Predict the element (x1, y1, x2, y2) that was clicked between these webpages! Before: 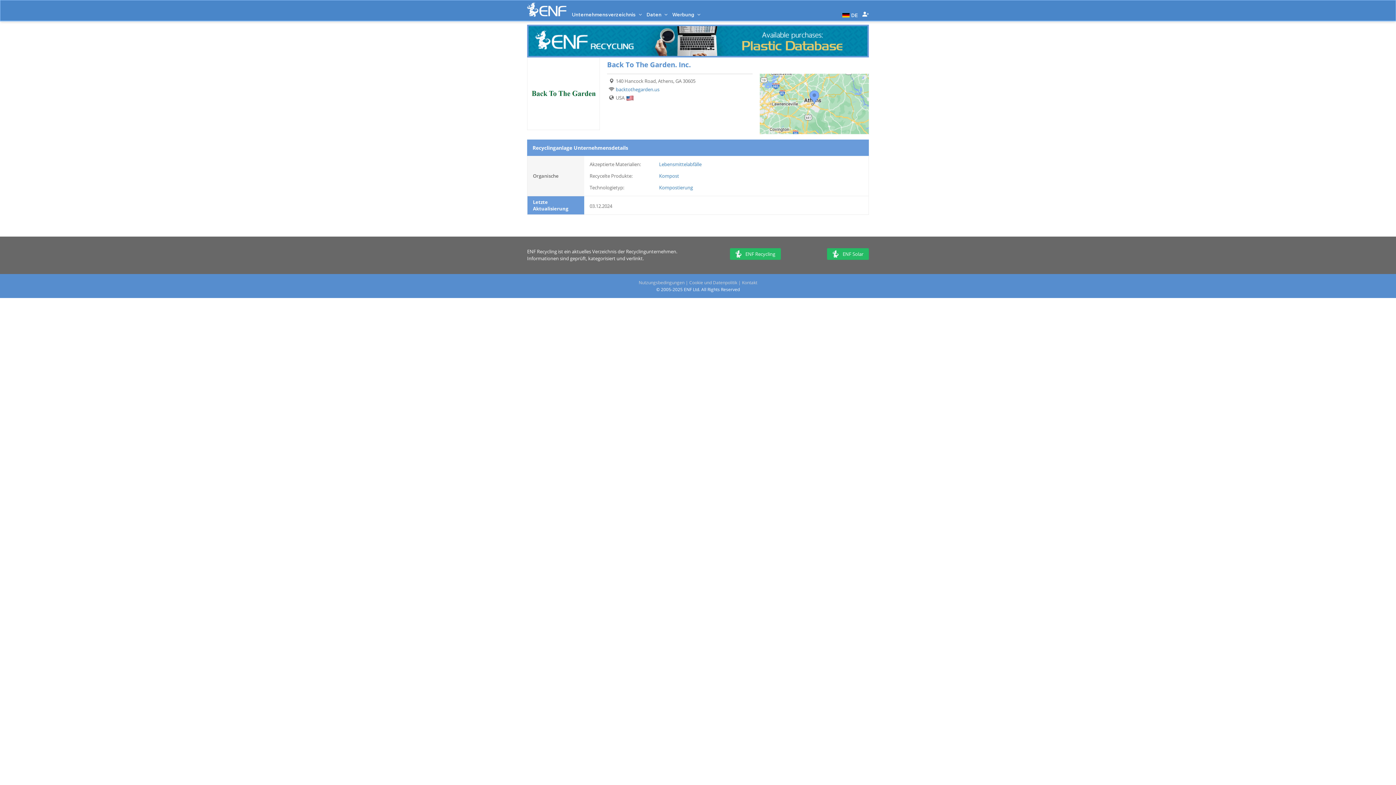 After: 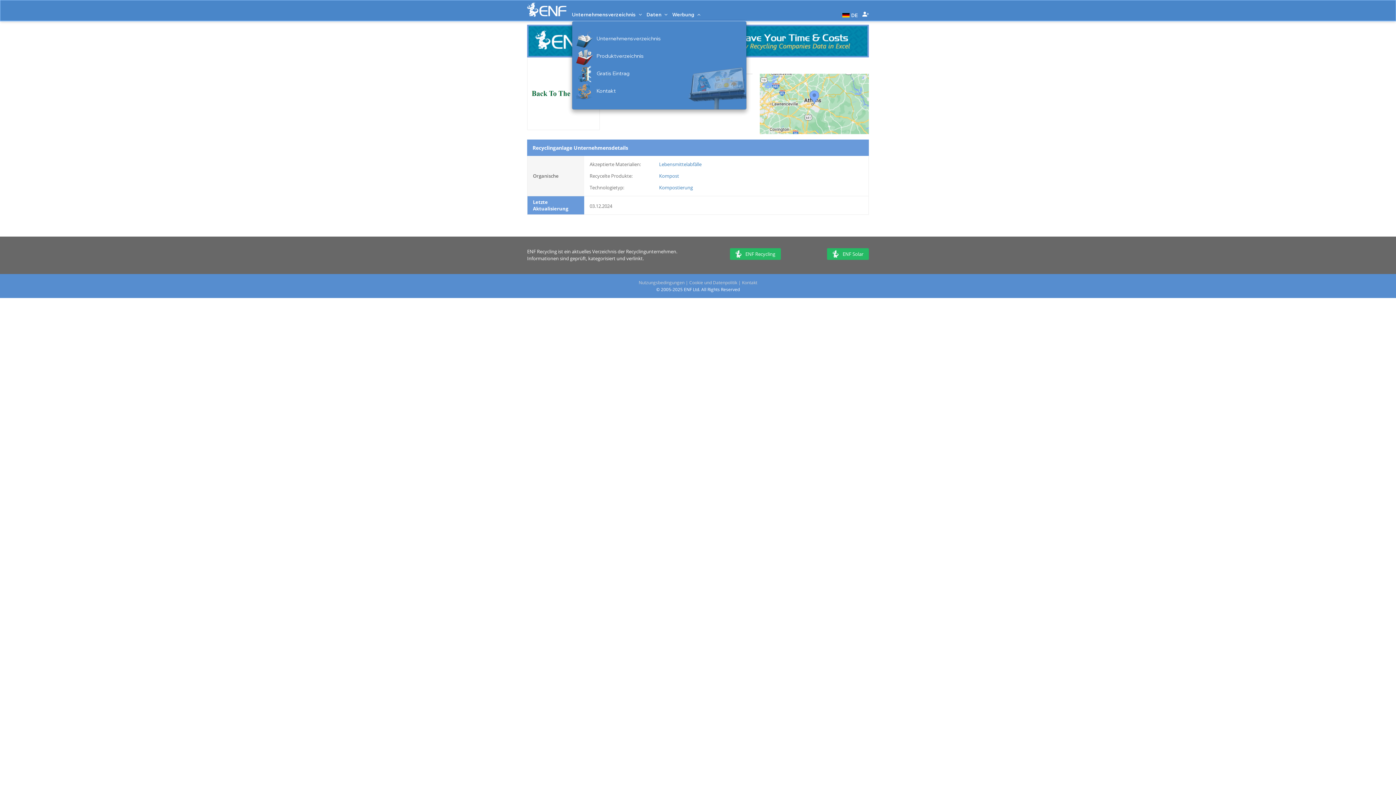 Action: bbox: (672, 6, 700, 22) label: Werbung 